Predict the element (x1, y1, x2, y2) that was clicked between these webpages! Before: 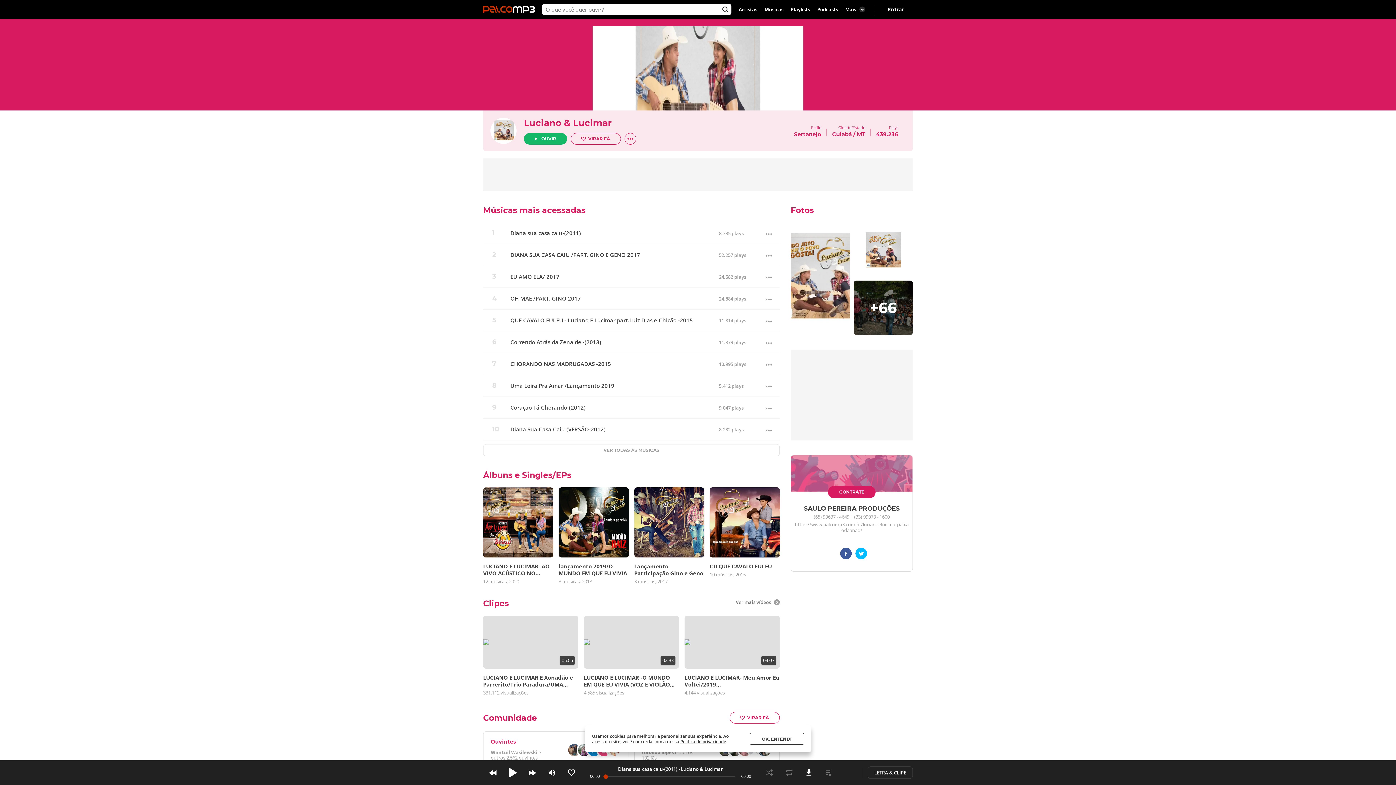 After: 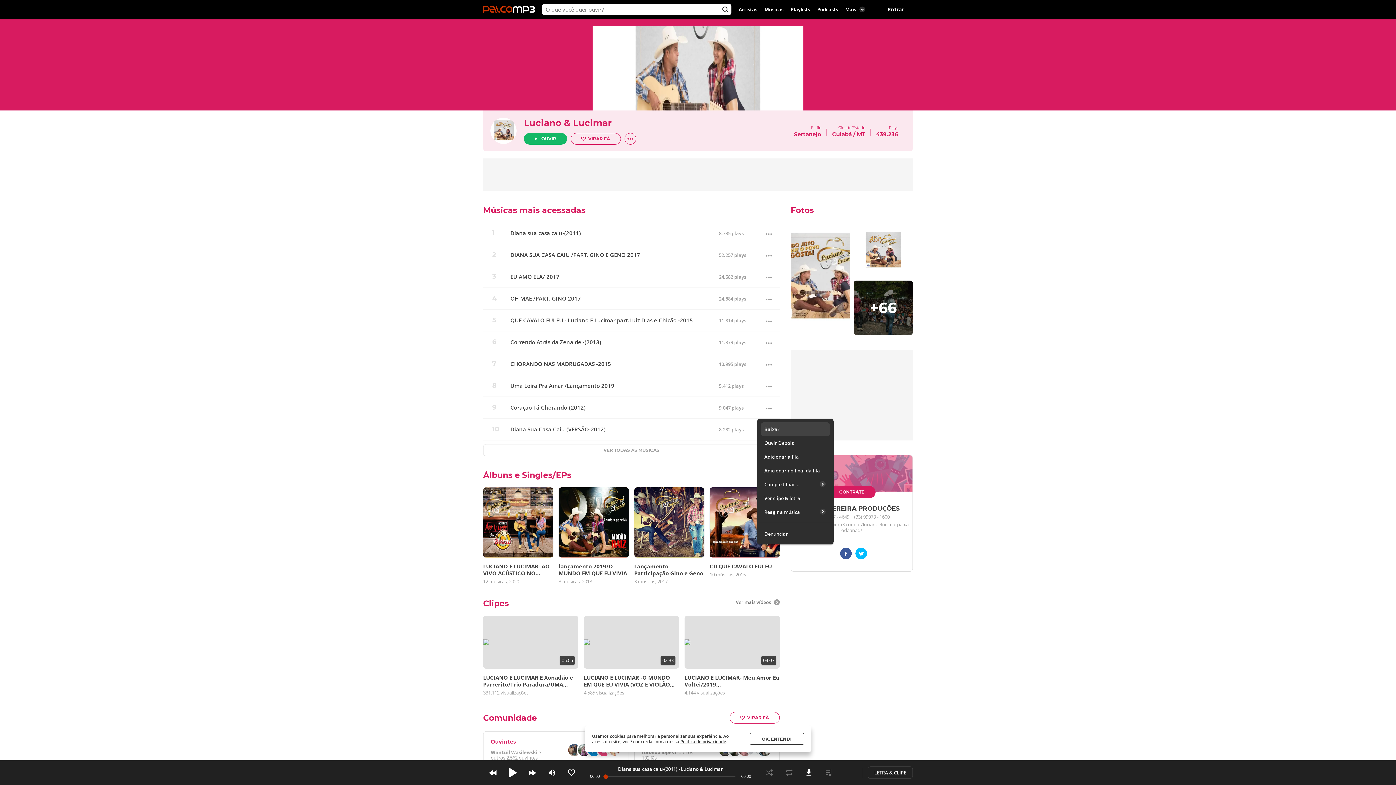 Action: bbox: (757, 418, 780, 440)